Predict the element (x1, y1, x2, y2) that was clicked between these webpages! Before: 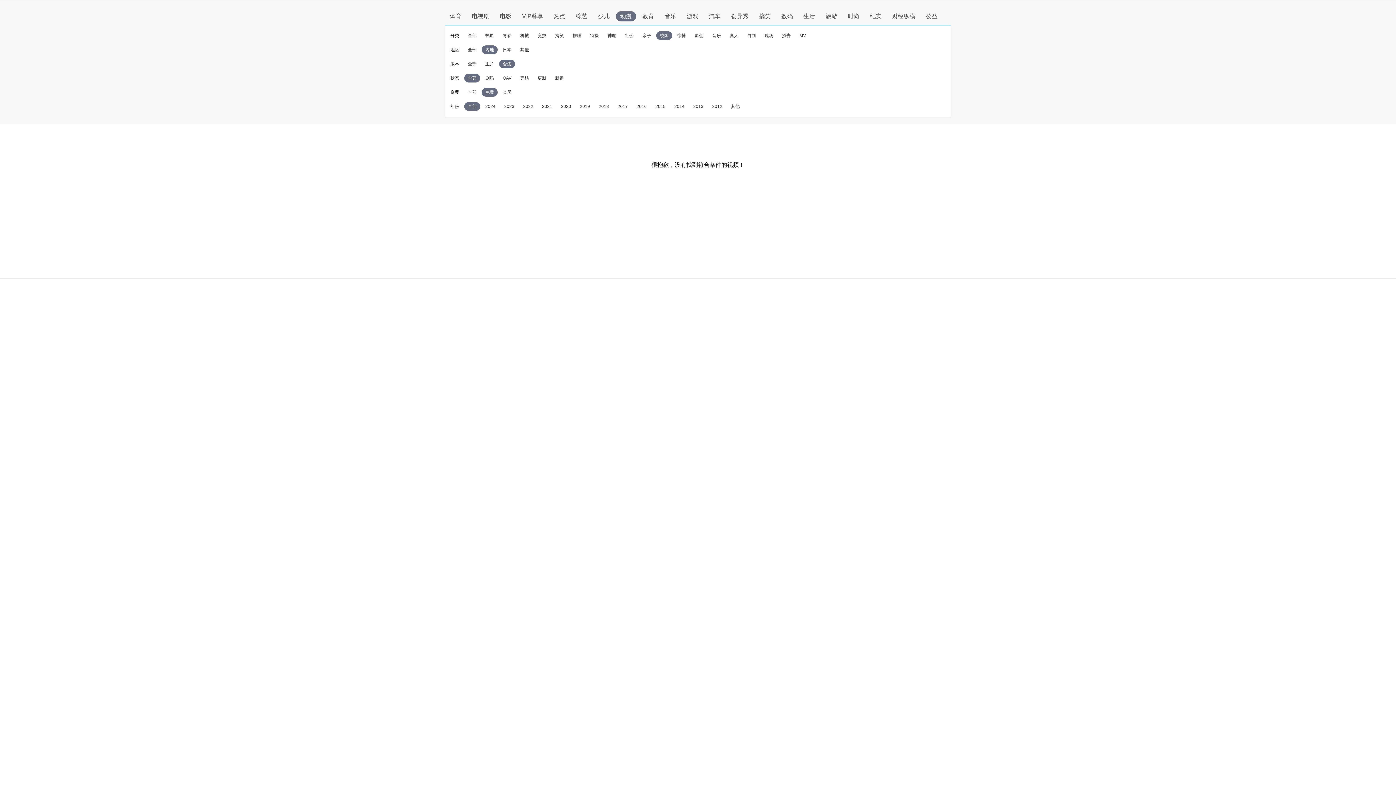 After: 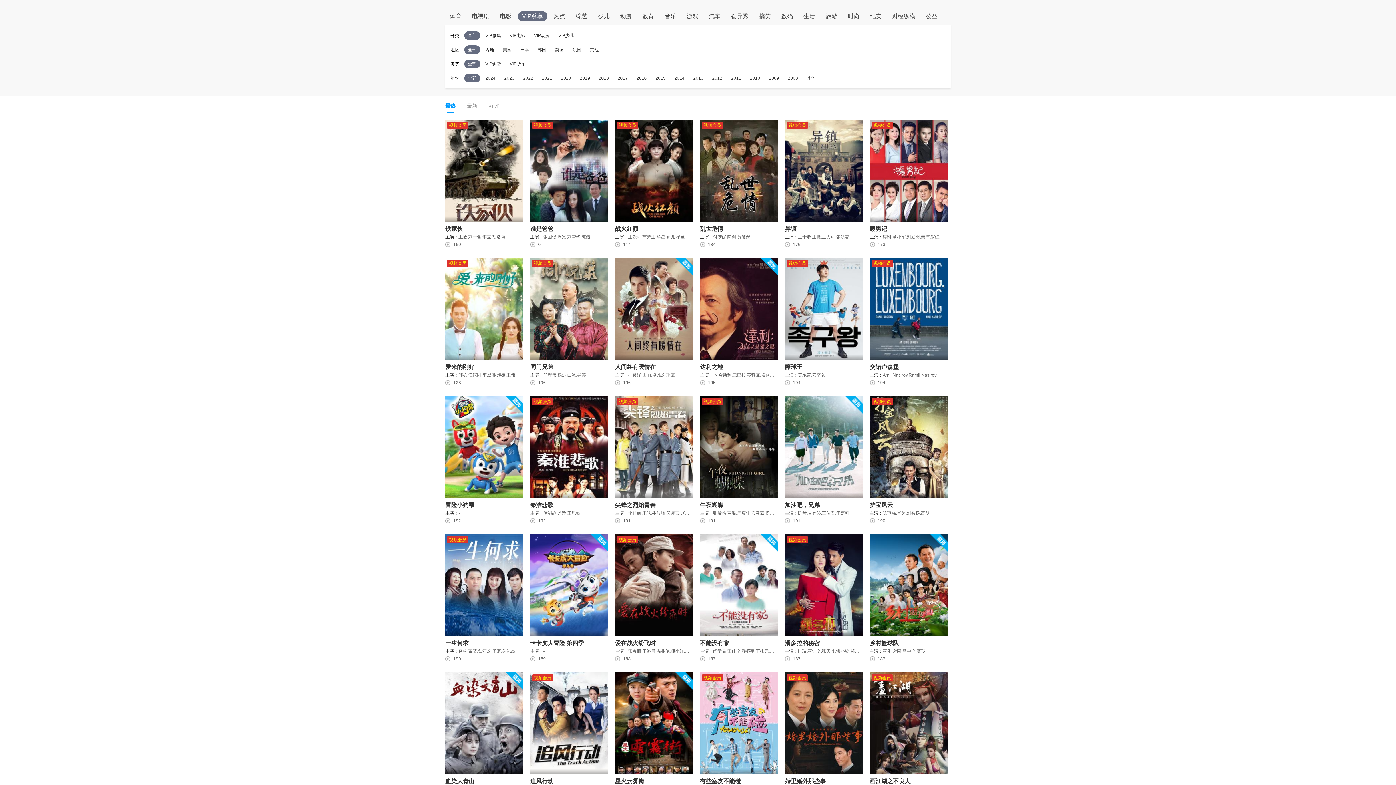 Action: label: VIP尊享 bbox: (522, 13, 543, 19)